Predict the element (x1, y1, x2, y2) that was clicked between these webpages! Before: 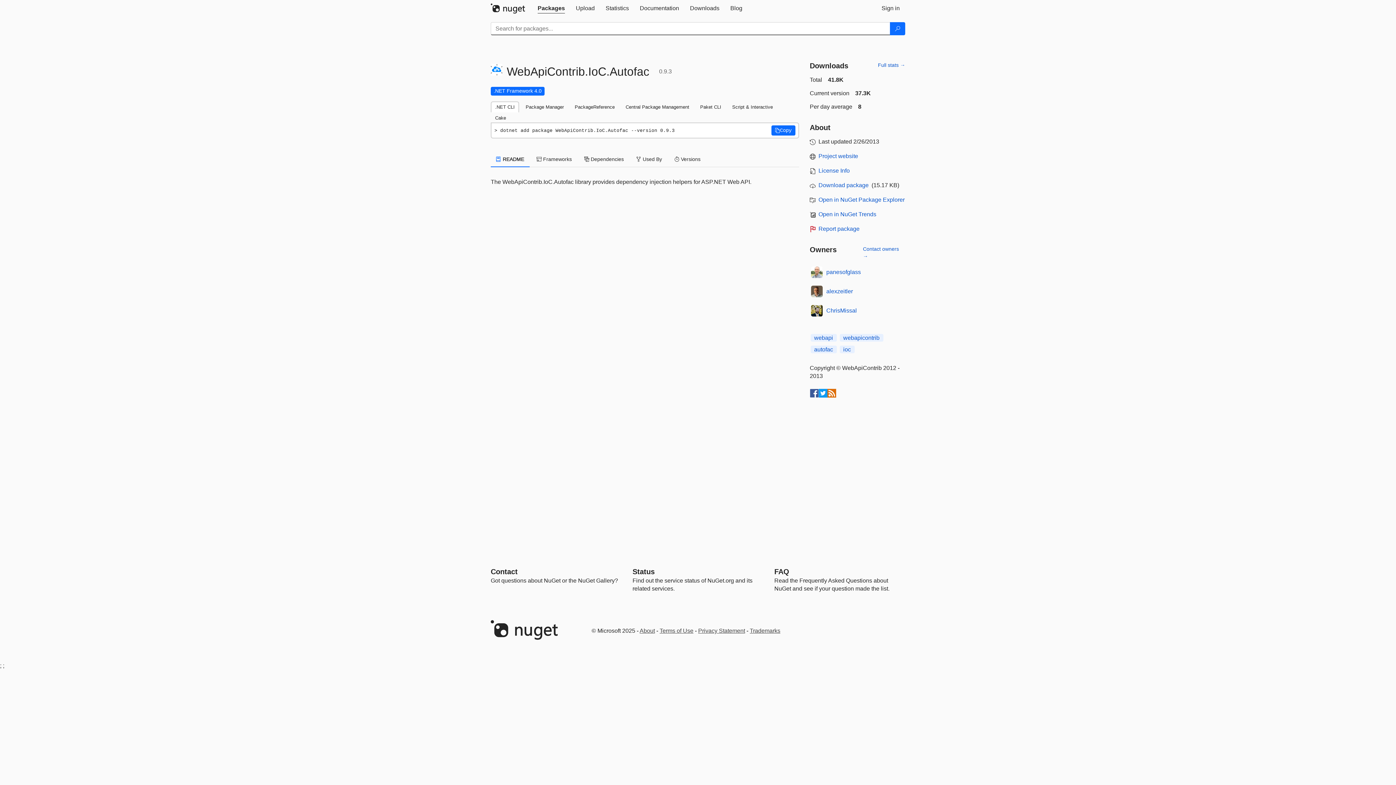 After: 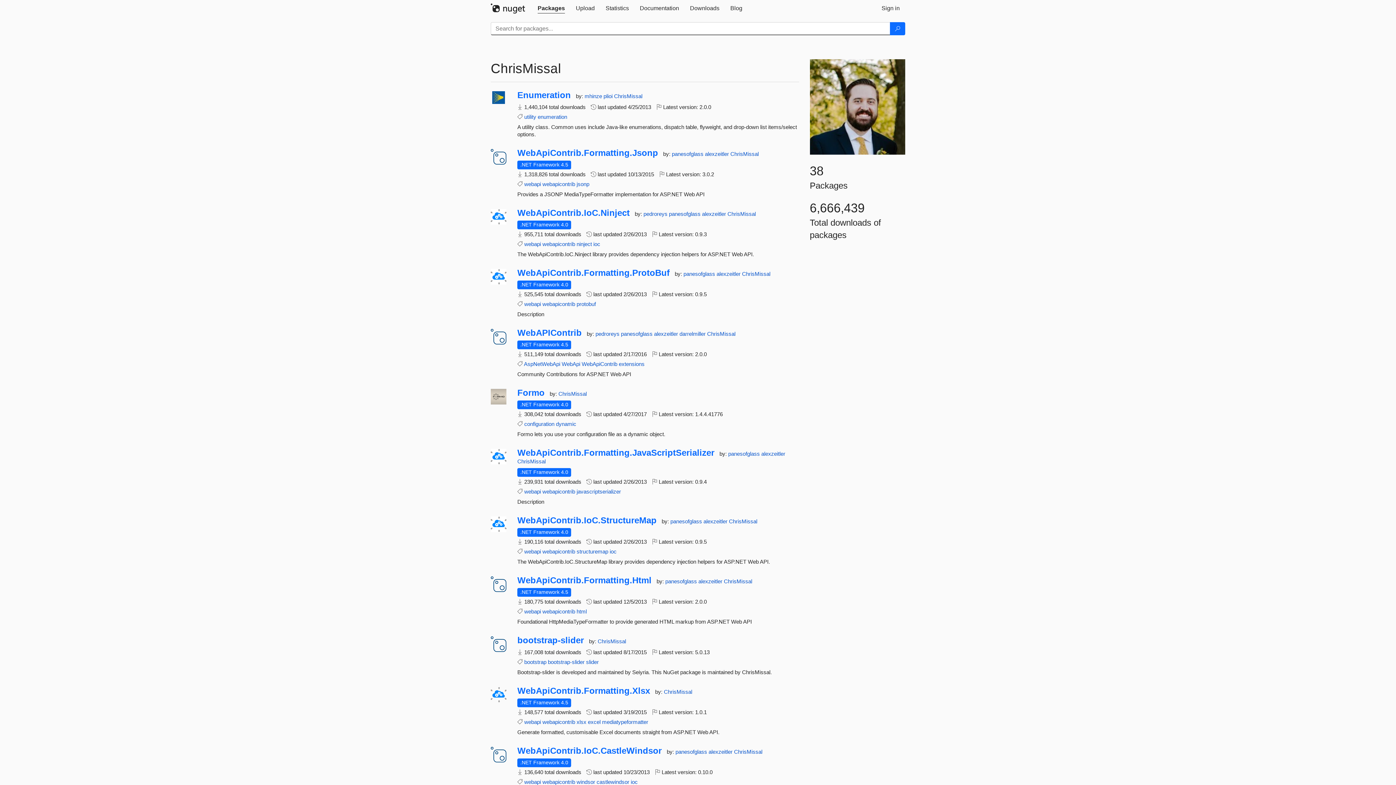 Action: bbox: (826, 306, 857, 314) label: ChrisMissal